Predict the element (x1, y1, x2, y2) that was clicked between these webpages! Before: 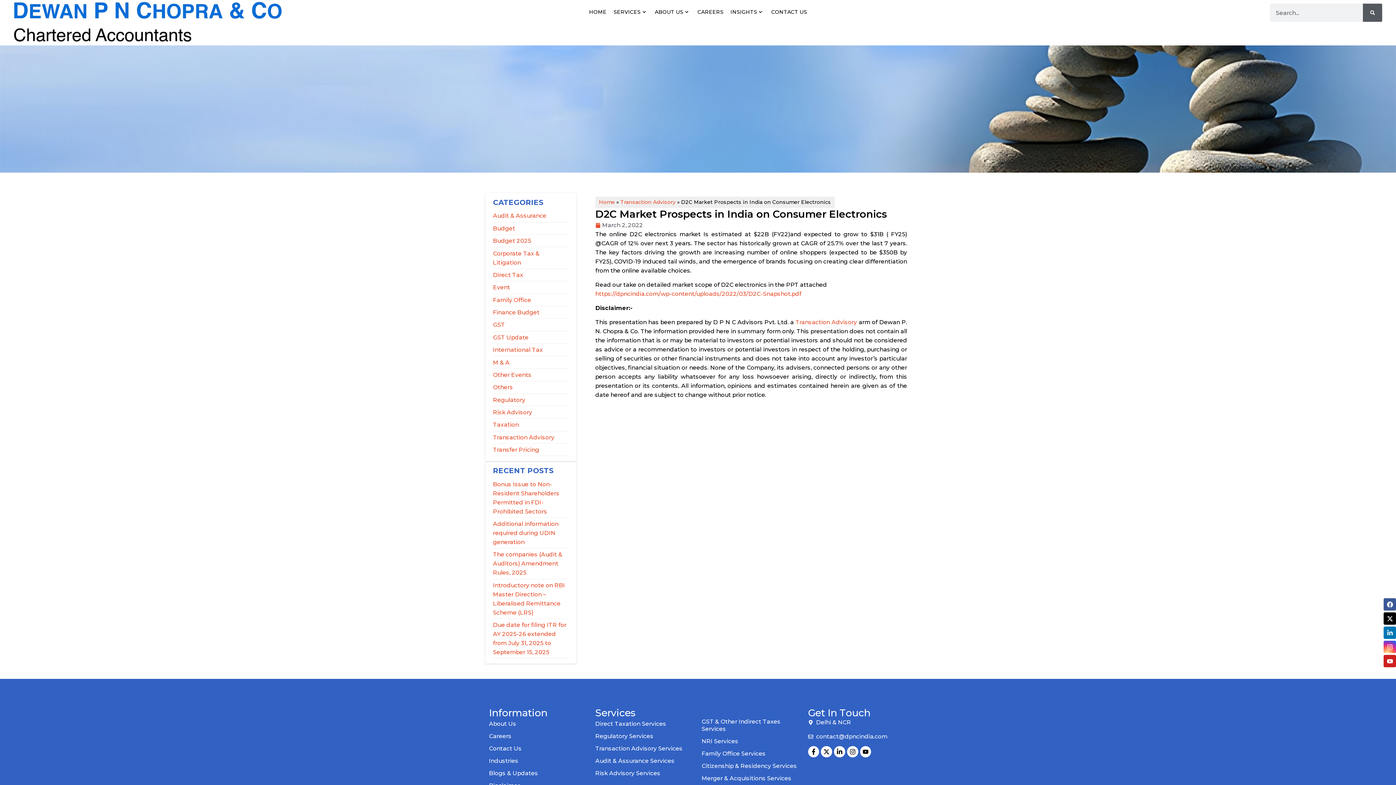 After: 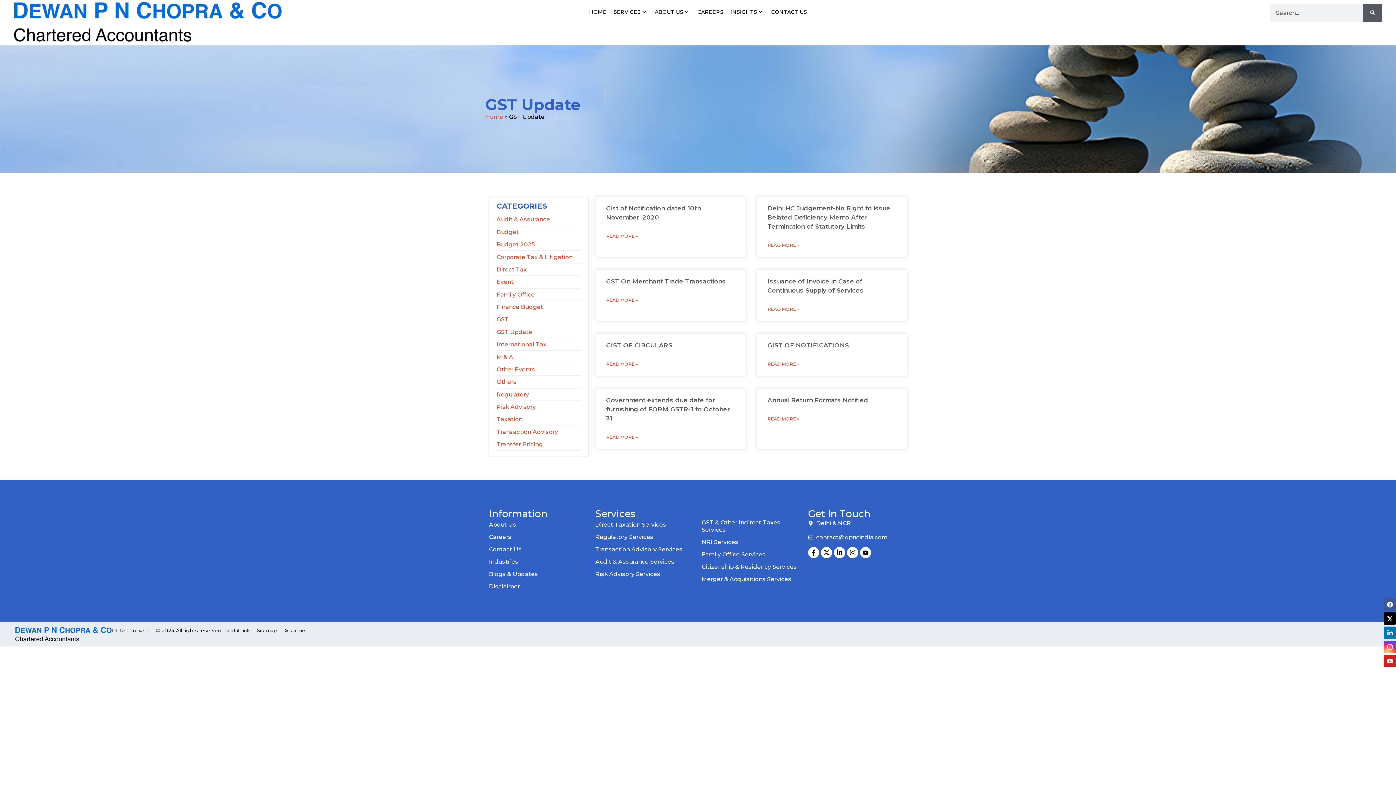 Action: label: GST Update bbox: (493, 331, 568, 344)